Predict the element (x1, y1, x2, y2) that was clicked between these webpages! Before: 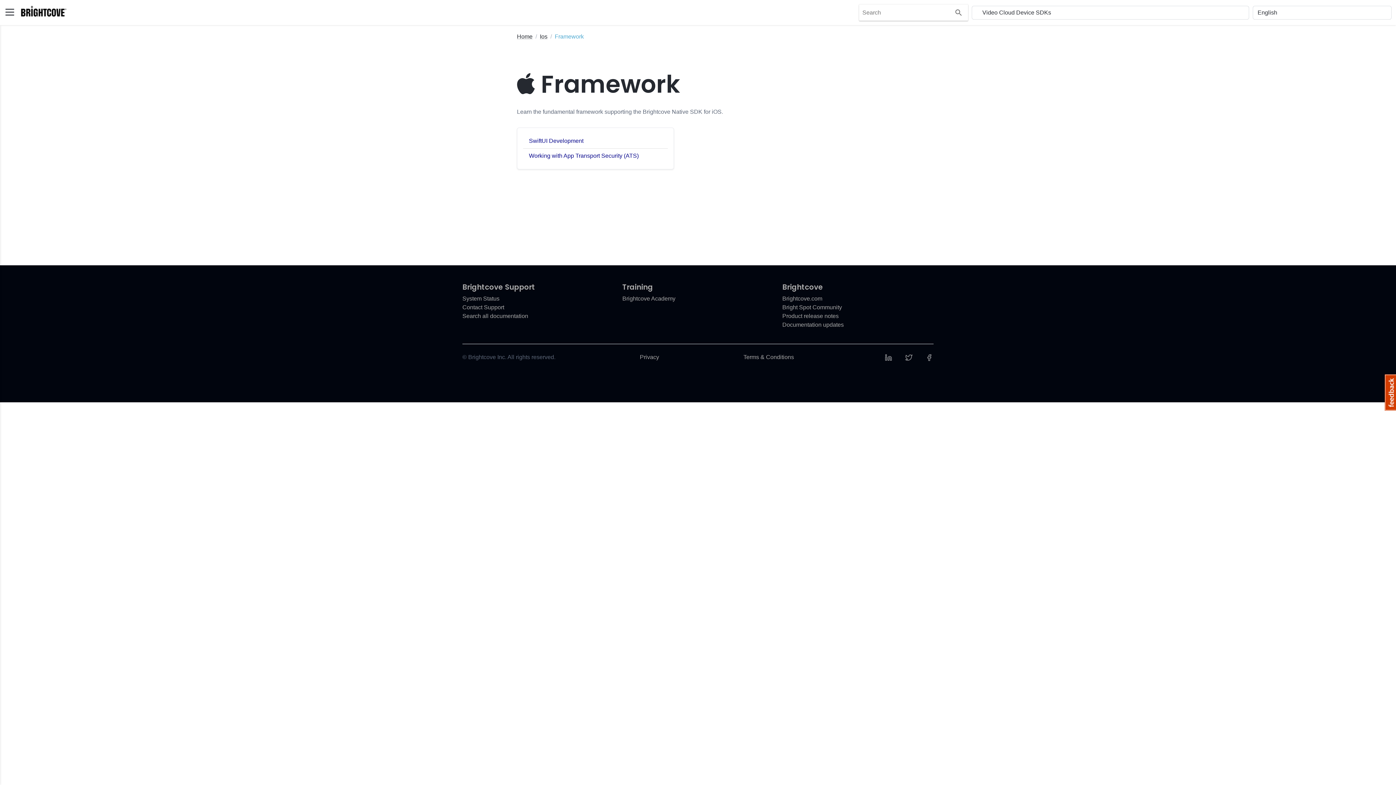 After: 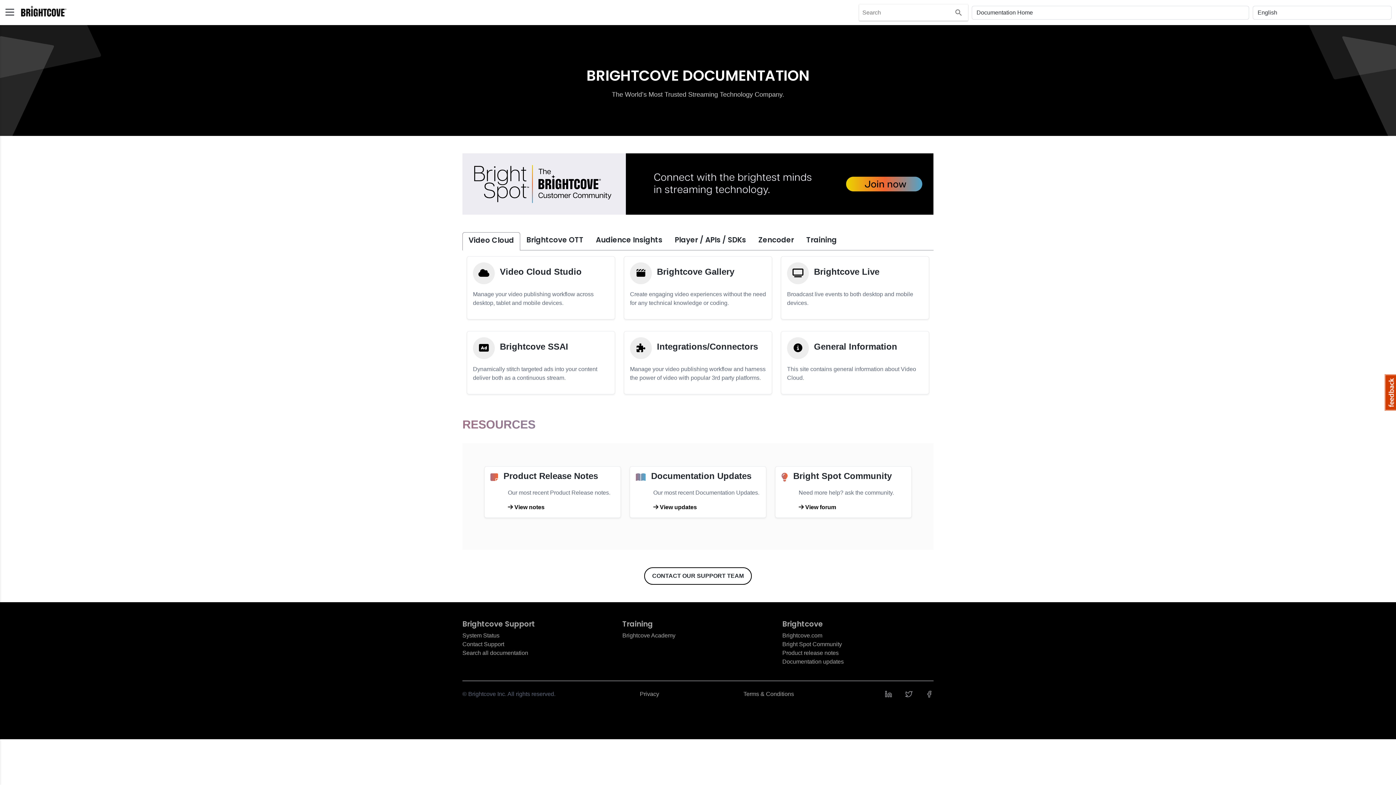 Action: bbox: (21, 5, 69, 18)